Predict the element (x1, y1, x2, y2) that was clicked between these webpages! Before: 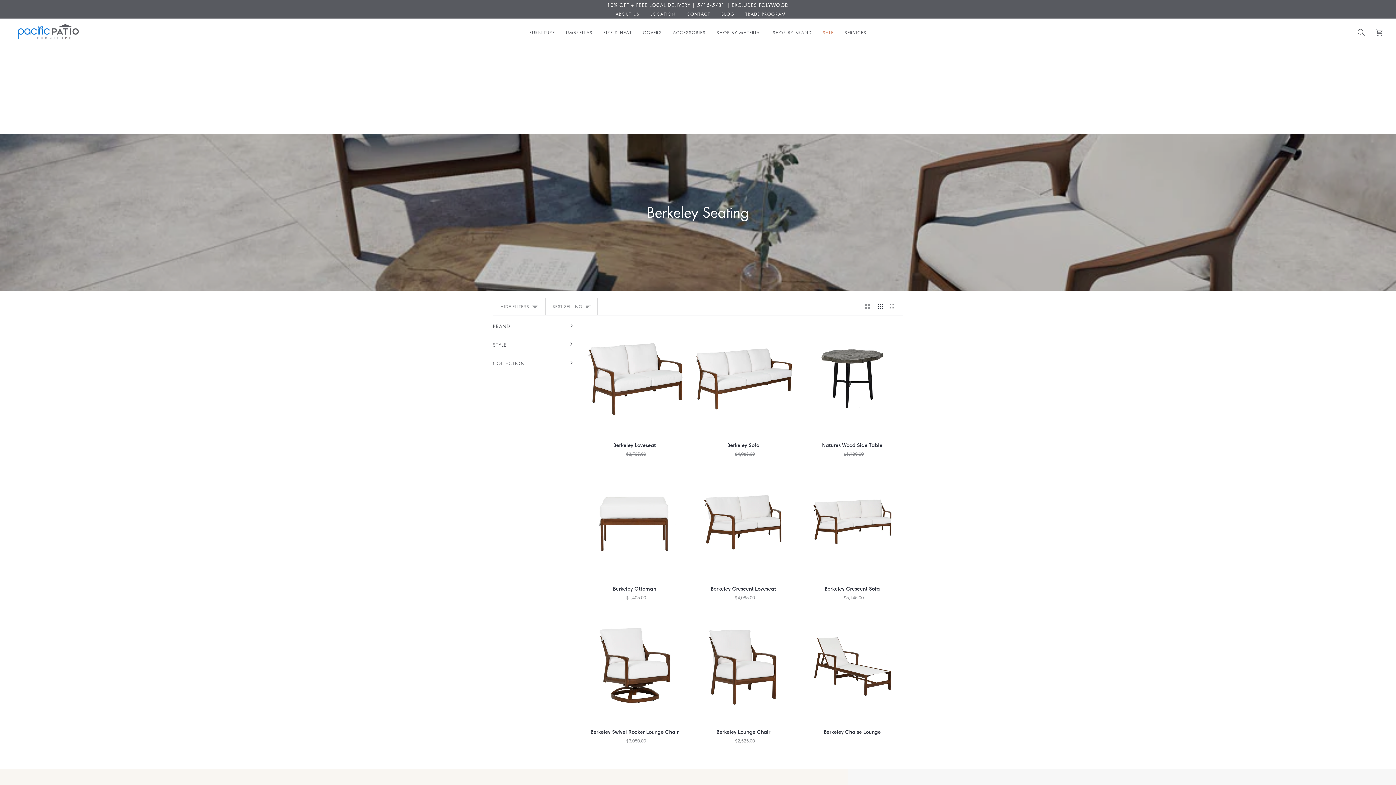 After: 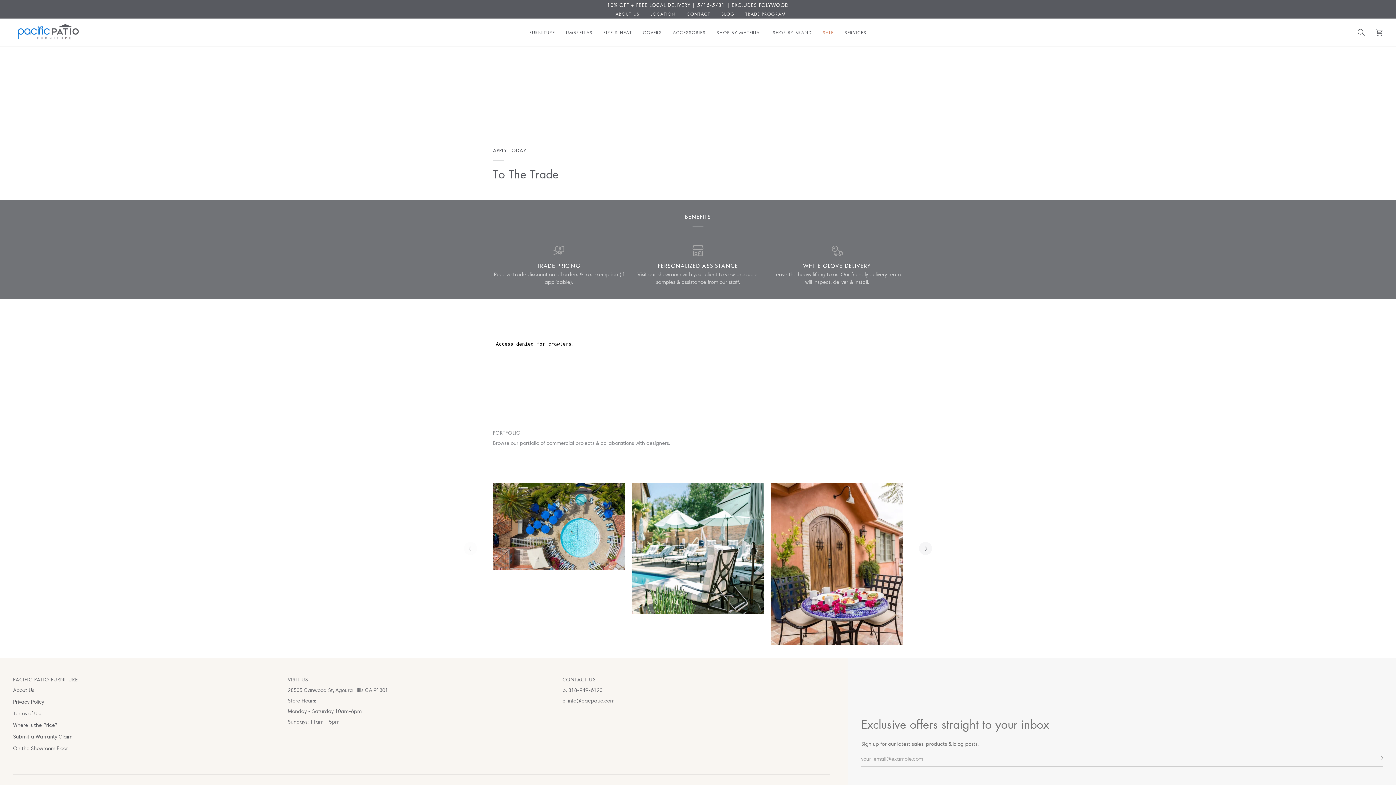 Action: bbox: (740, 11, 791, 17) label: TRADE PROGRAM